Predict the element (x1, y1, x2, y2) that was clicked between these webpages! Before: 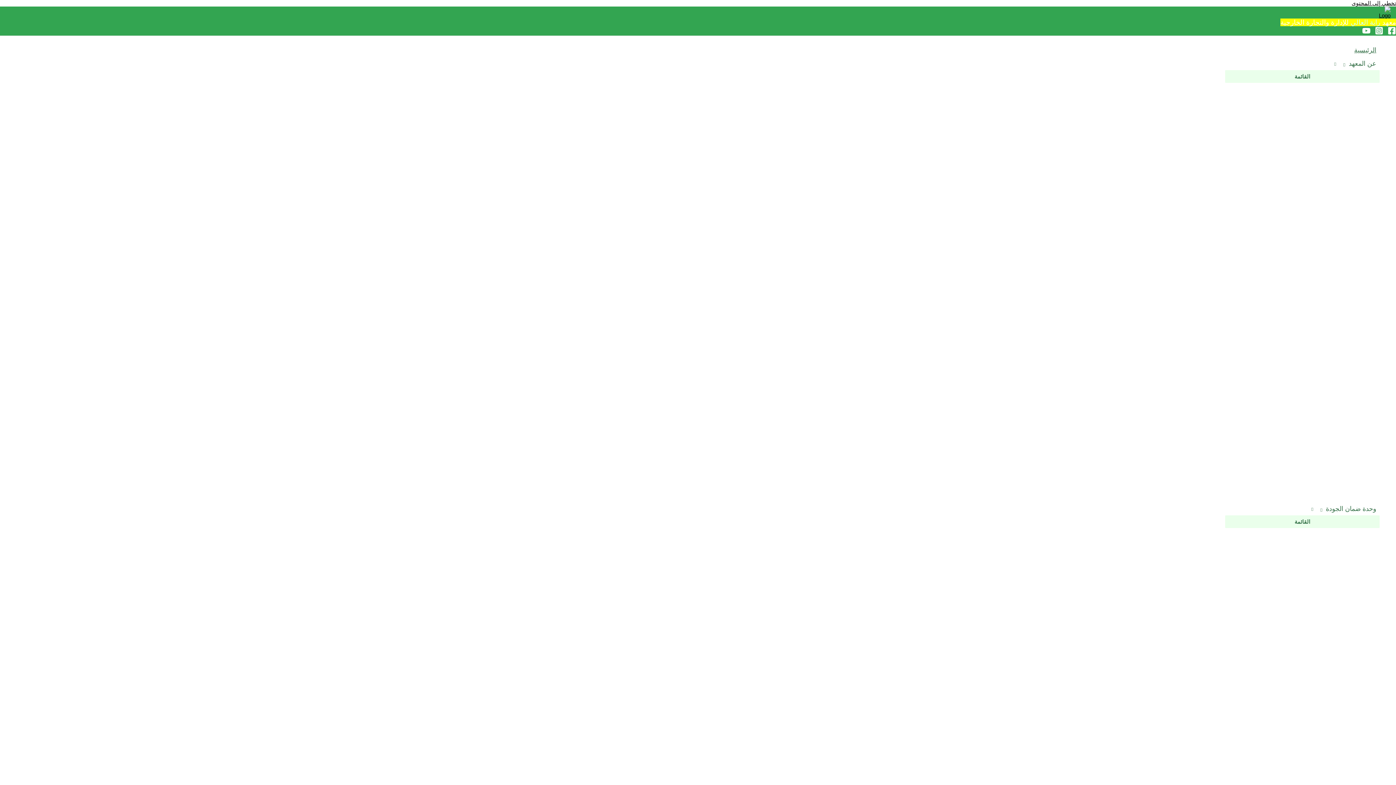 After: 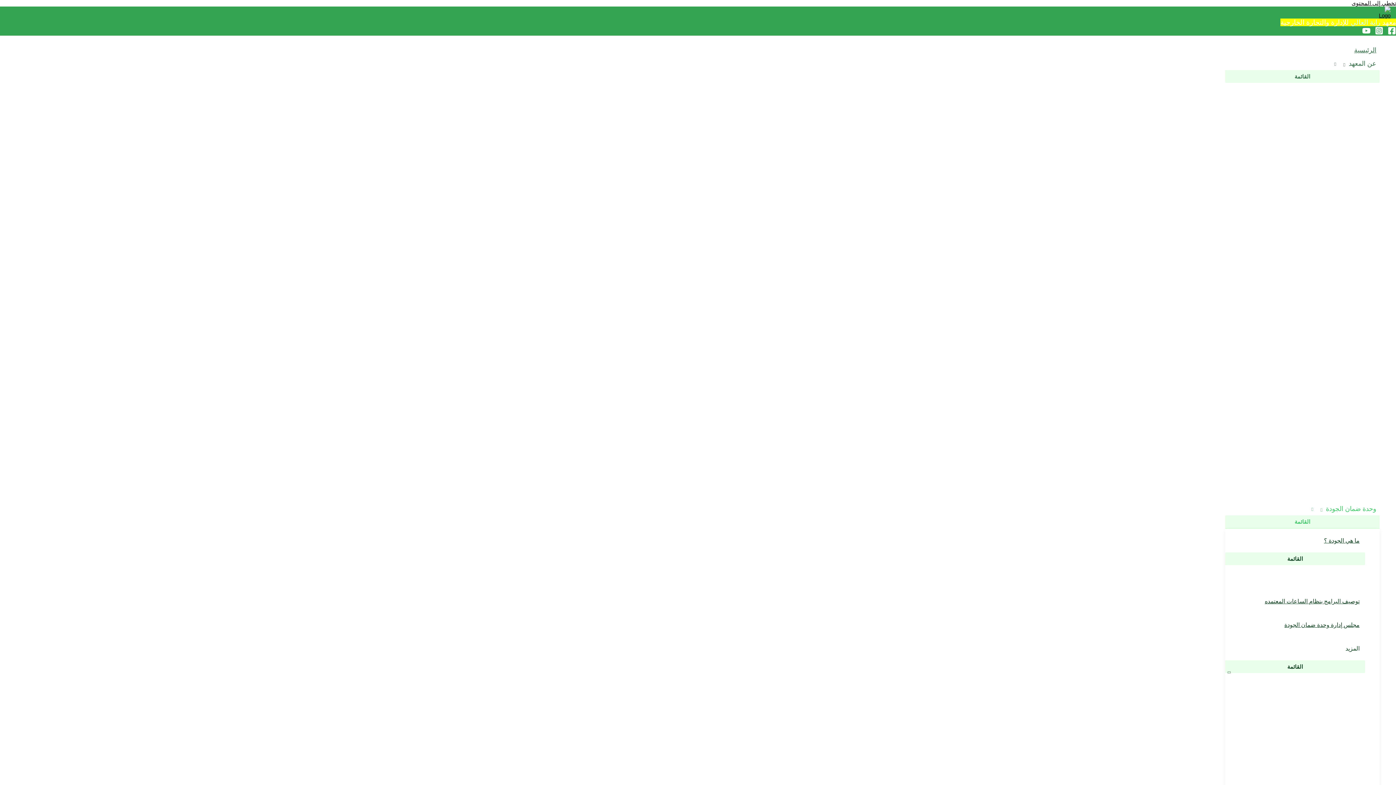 Action: bbox: (1225, 502, 1380, 515) label: وحدة ضمان الجودة  